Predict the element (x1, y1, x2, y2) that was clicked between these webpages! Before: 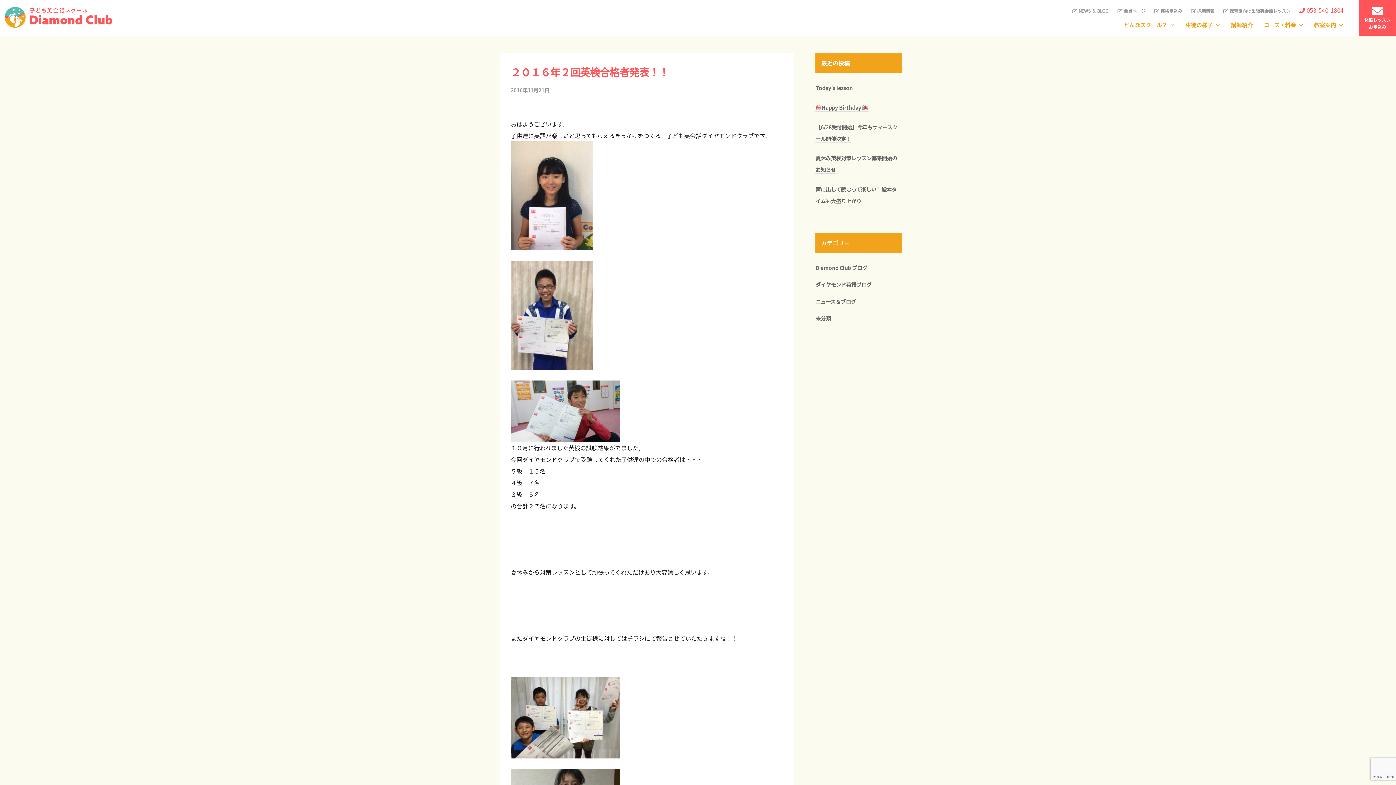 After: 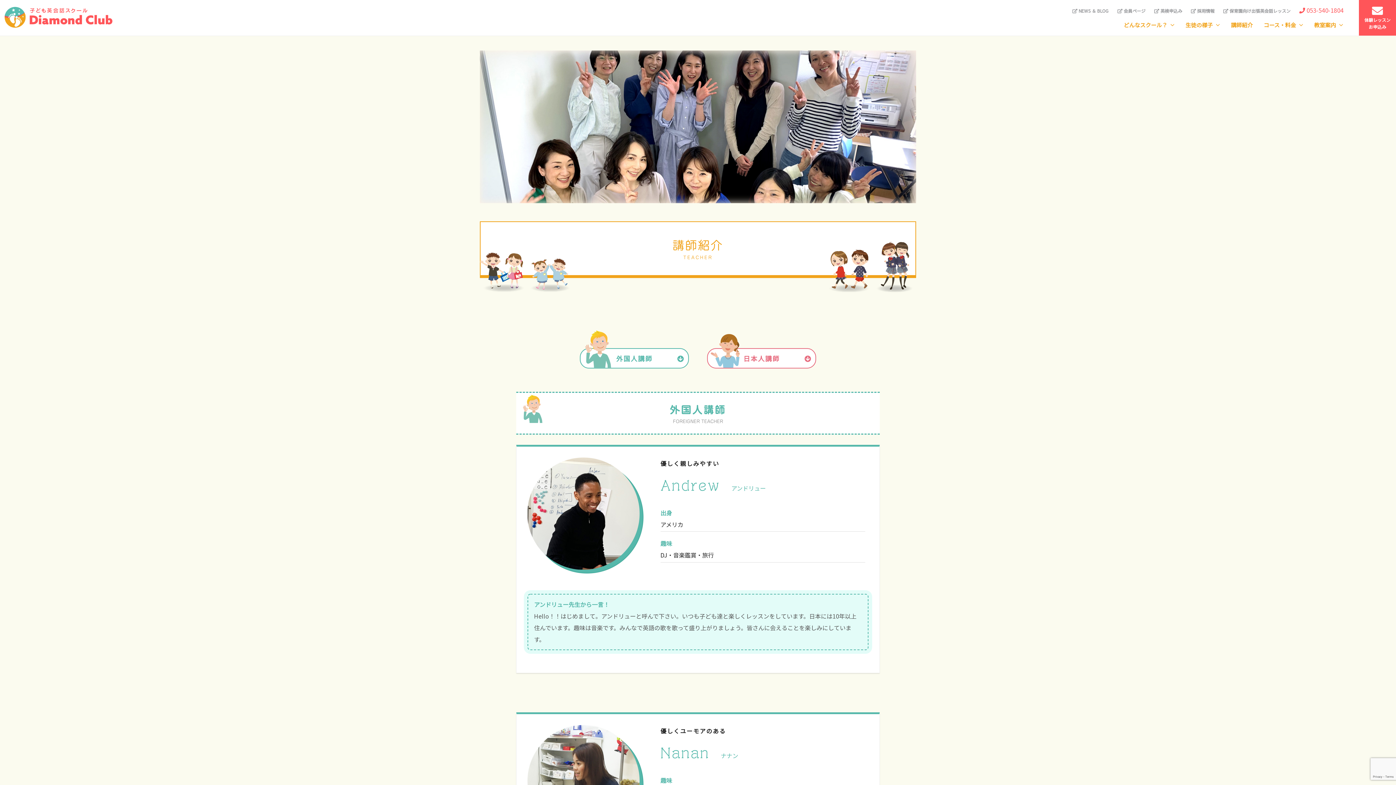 Action: bbox: (1225, 15, 1258, 34) label: 講師紹介